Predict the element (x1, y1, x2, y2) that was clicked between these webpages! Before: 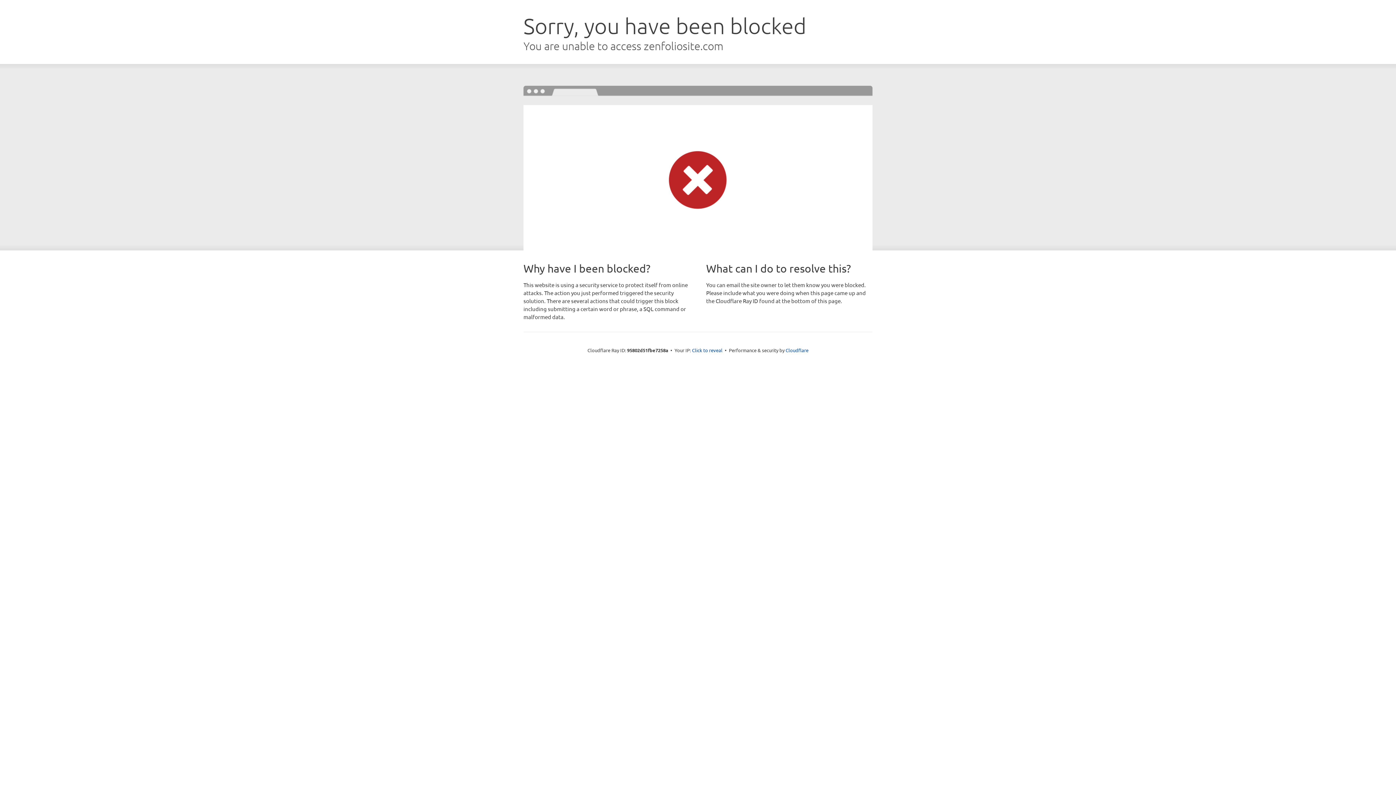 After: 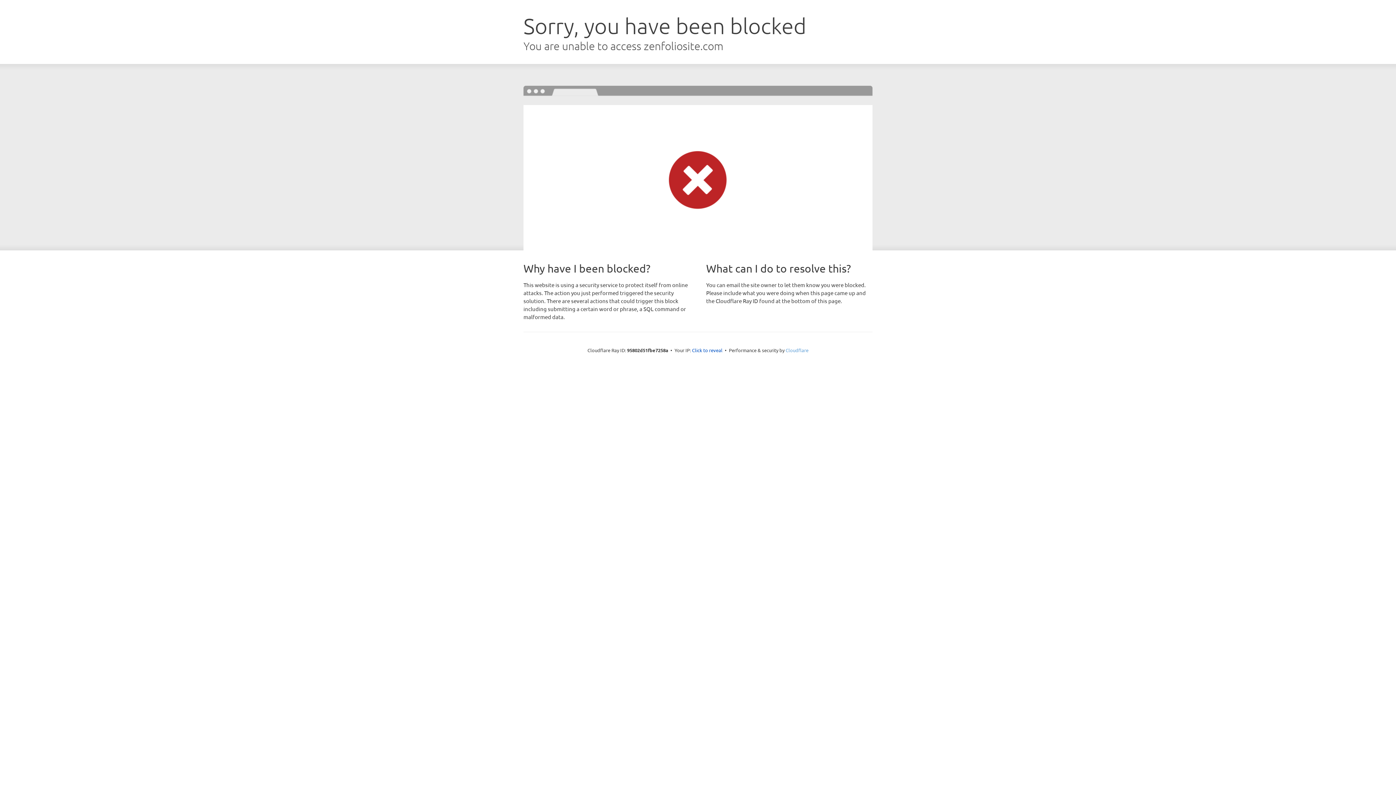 Action: bbox: (785, 347, 808, 353) label: Cloudflare